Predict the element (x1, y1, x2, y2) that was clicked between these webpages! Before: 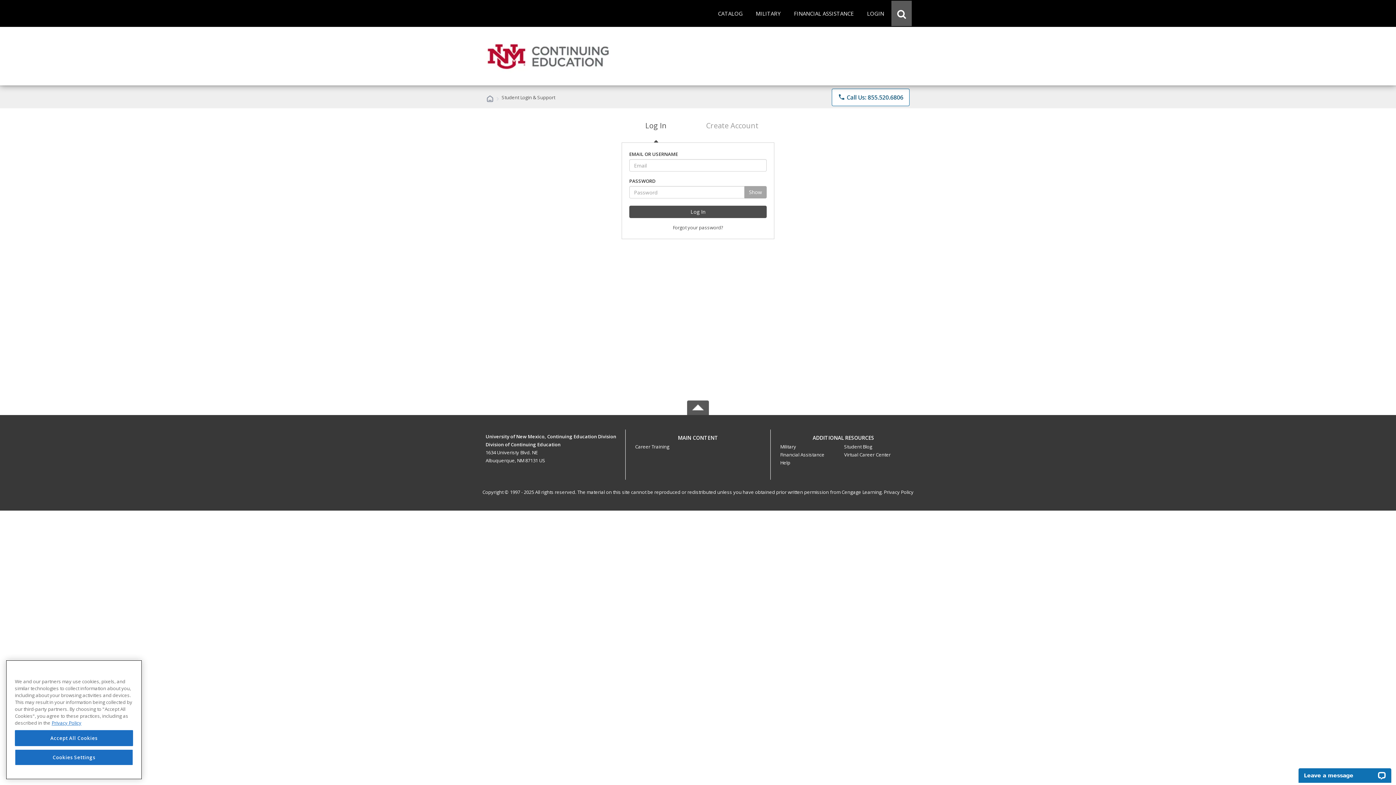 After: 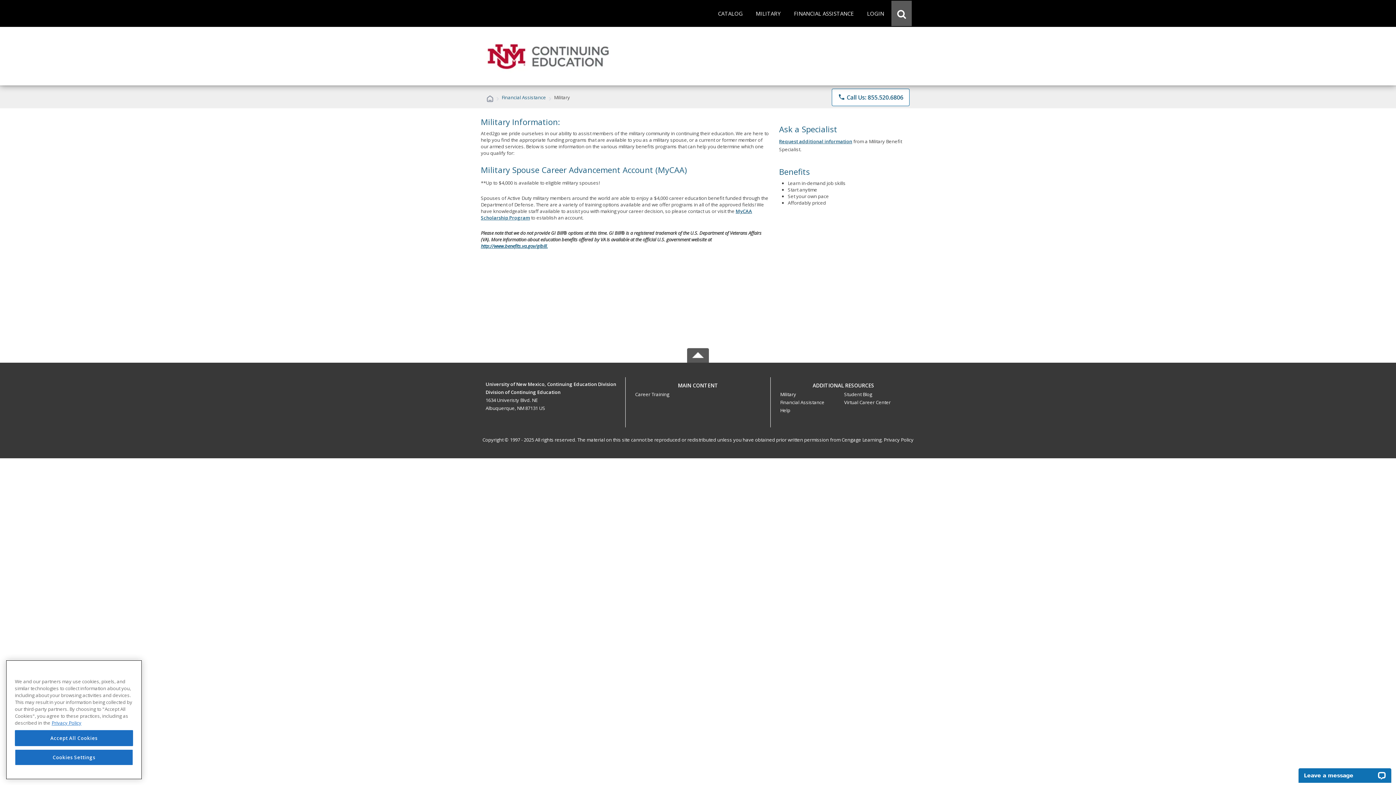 Action: bbox: (780, 443, 796, 450) label: Military